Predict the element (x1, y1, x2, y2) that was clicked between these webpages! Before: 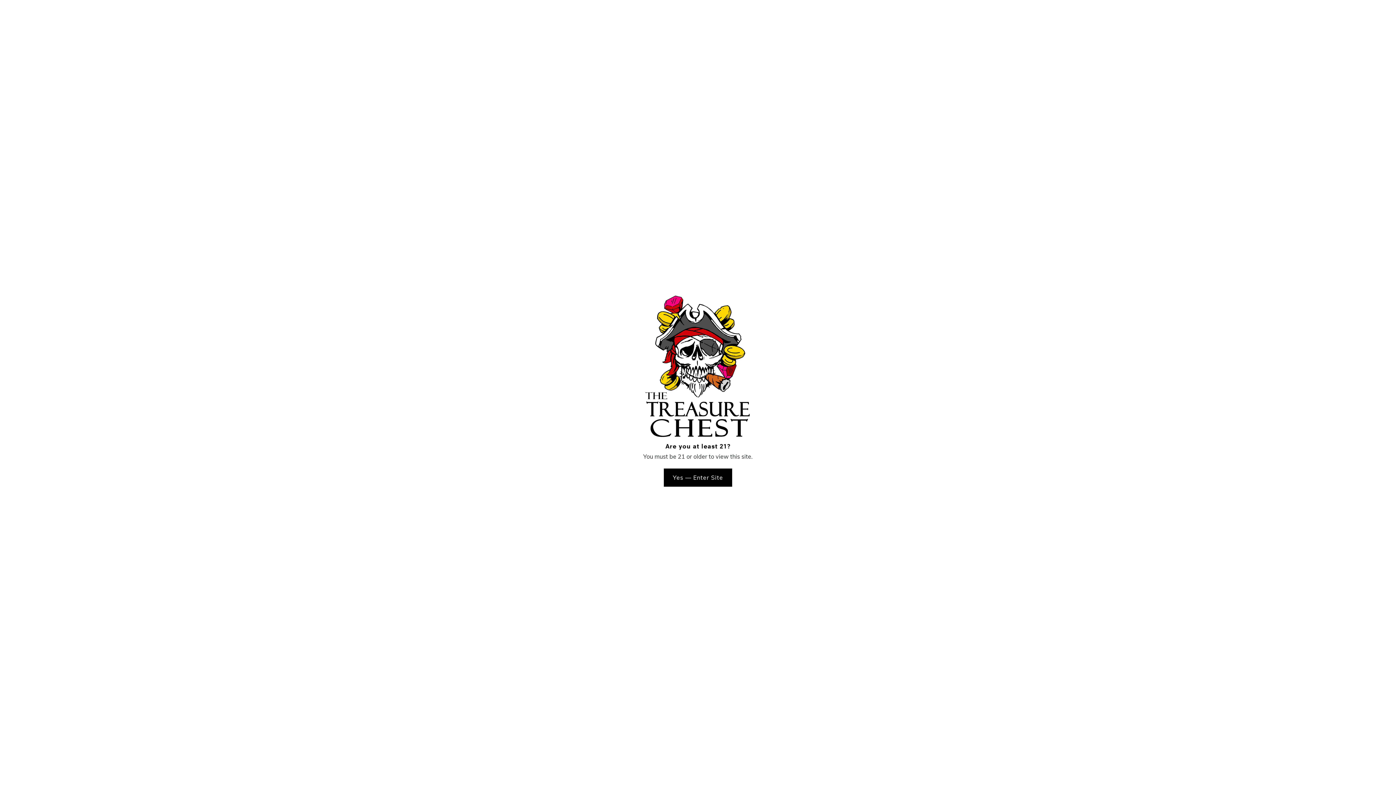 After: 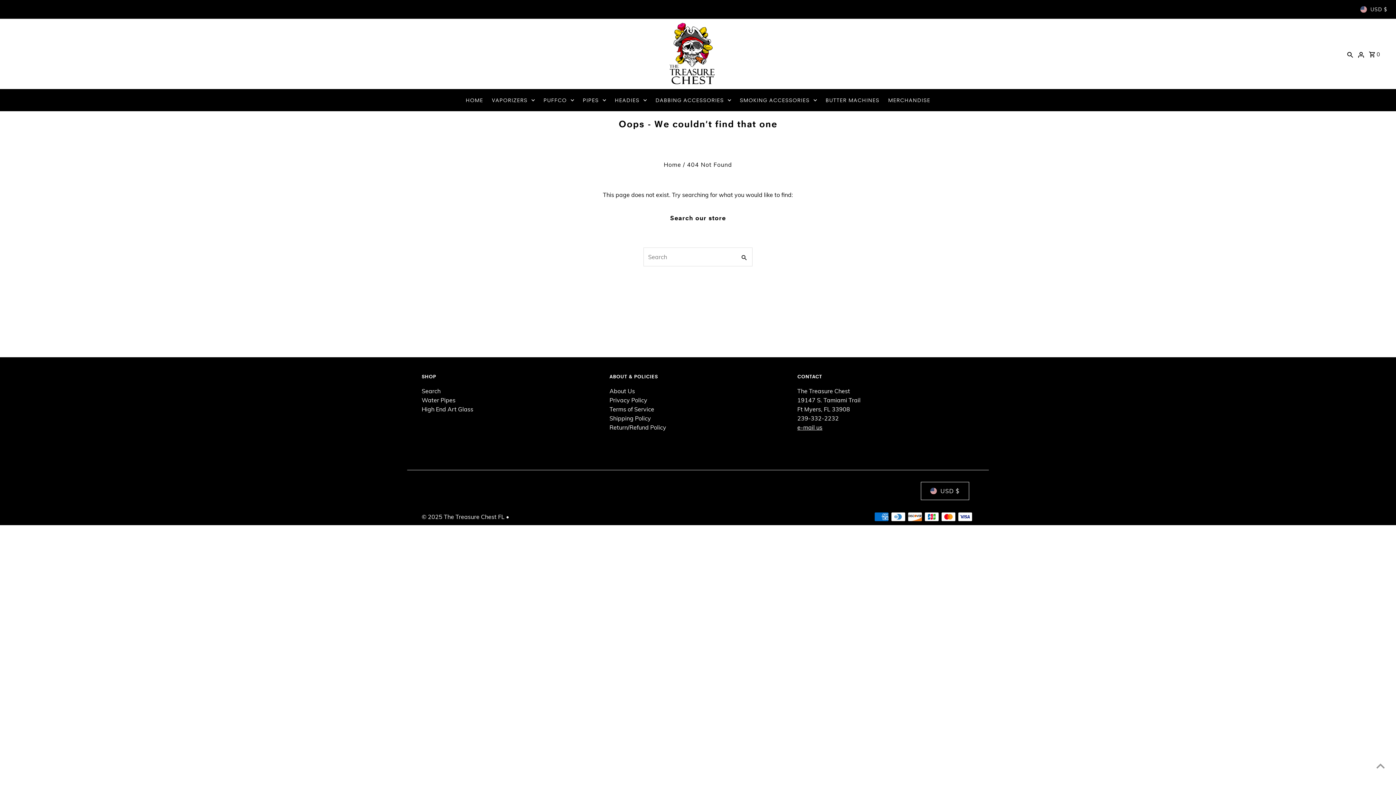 Action: bbox: (664, 468, 732, 486) label: Yes — Enter Site